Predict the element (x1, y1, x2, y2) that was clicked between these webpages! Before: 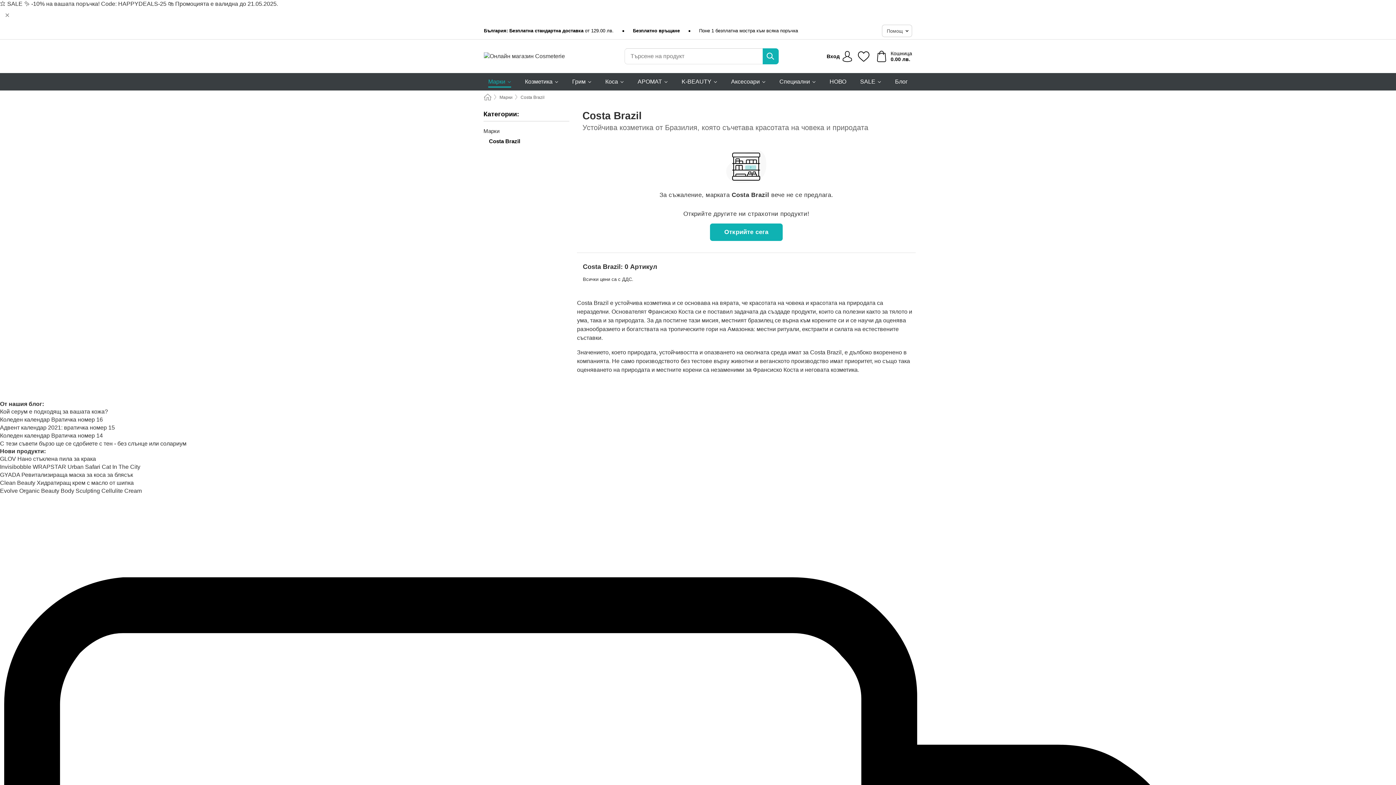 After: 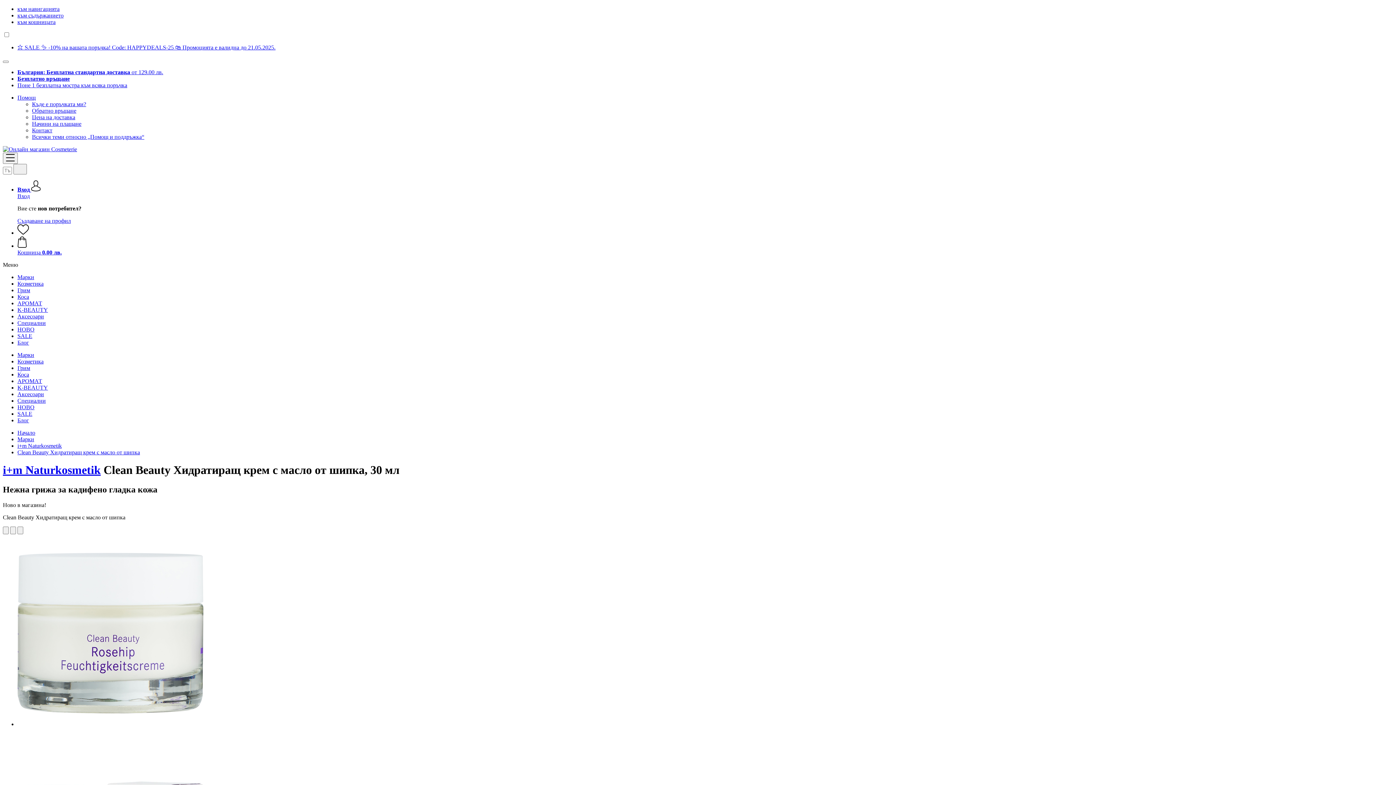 Action: bbox: (0, 479, 133, 486) label: Clean Beauty Хидратиращ крем с масло от шипка